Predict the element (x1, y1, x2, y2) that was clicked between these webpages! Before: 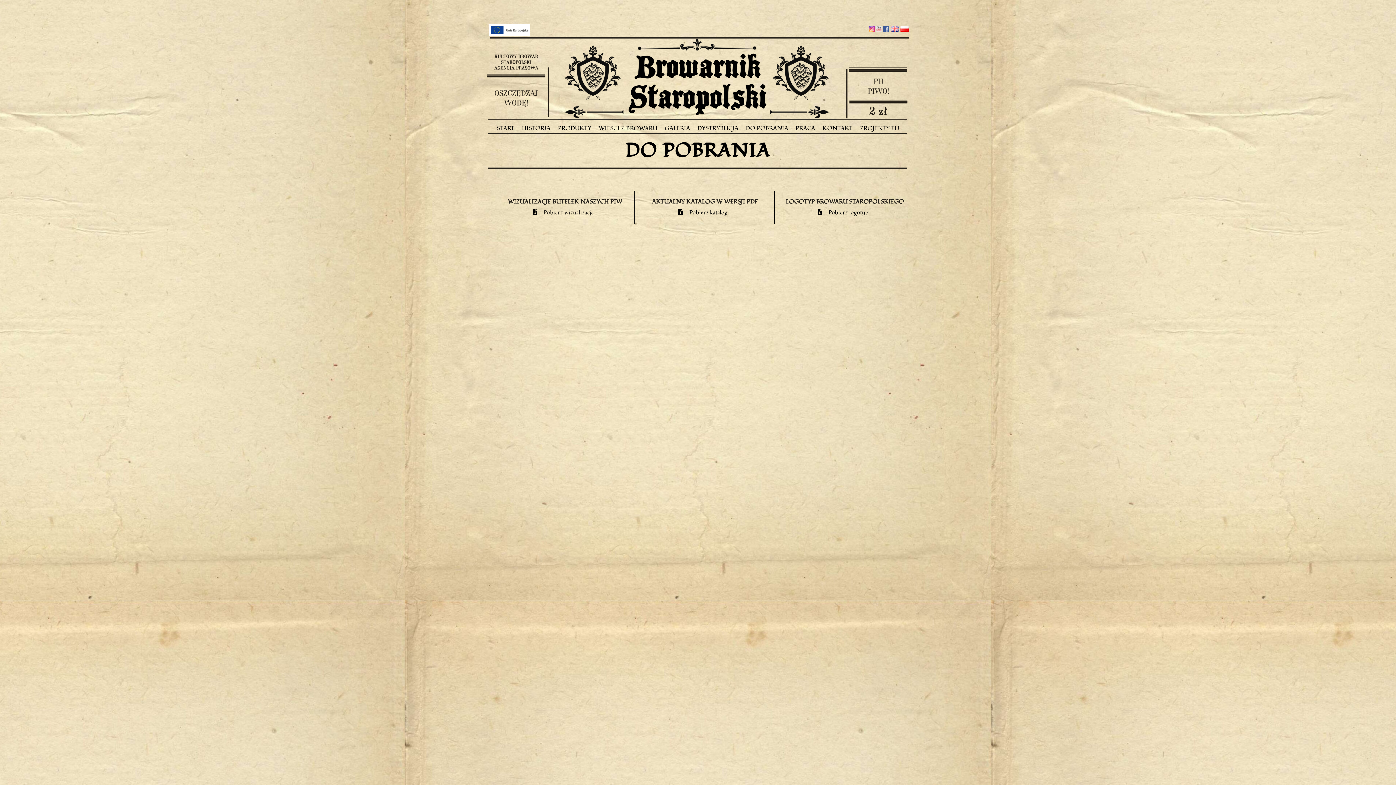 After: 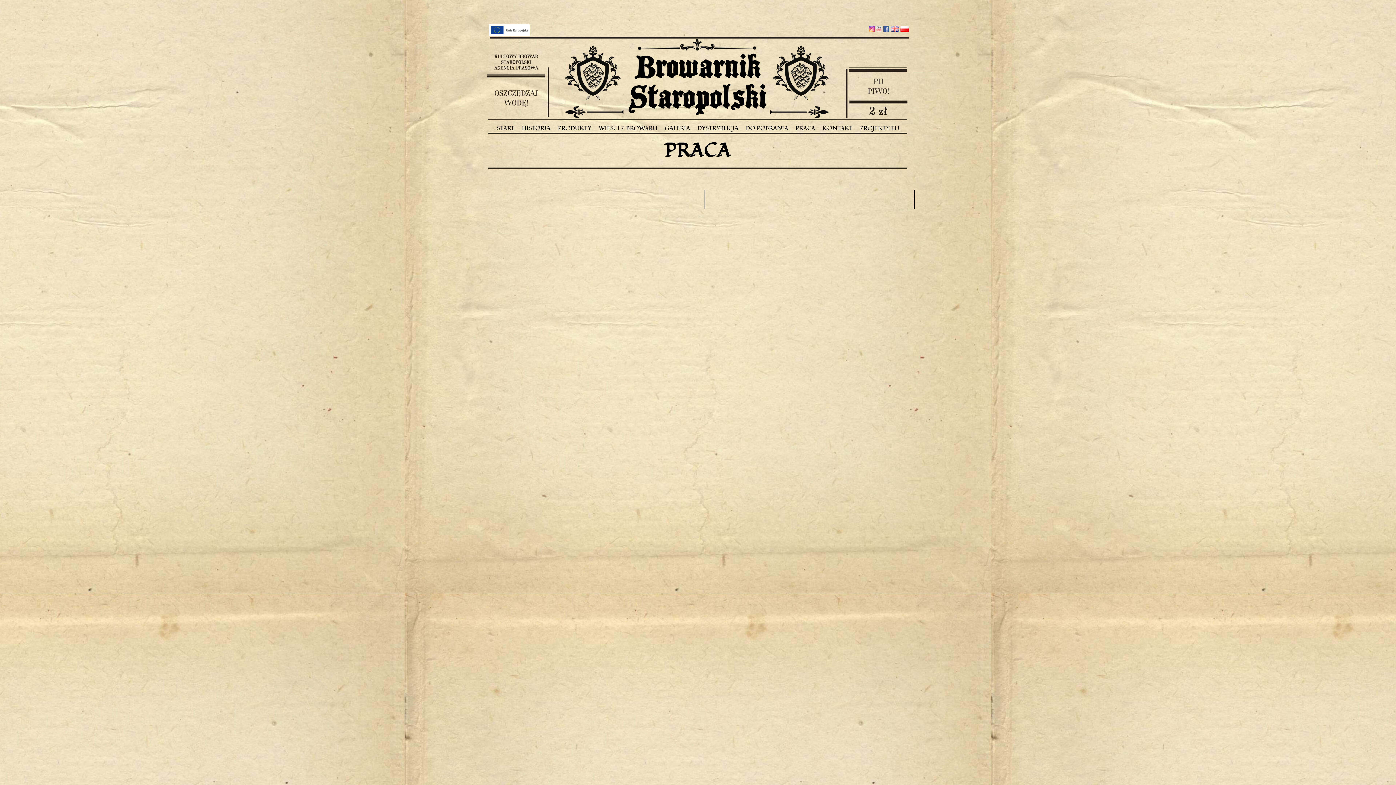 Action: bbox: (792, 124, 819, 132) label: PRACA